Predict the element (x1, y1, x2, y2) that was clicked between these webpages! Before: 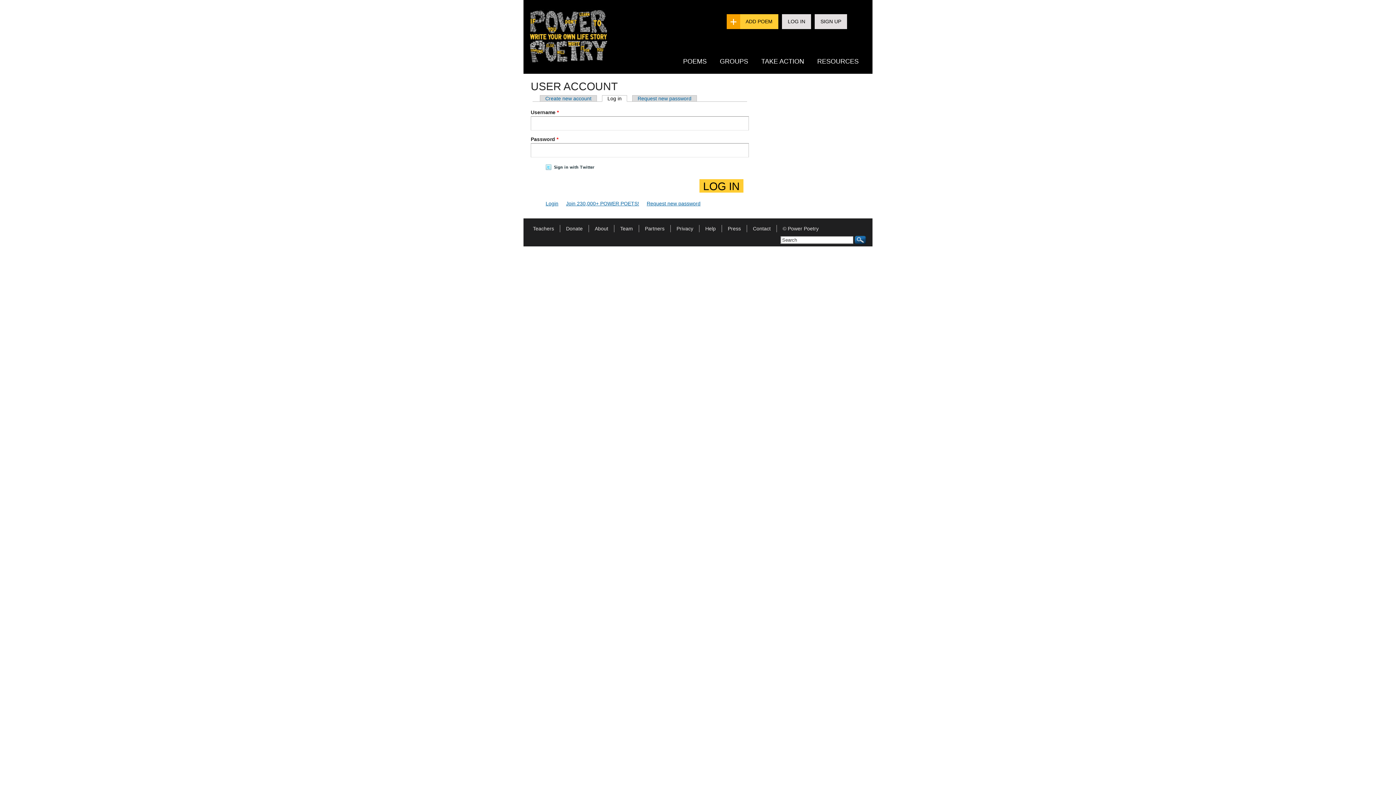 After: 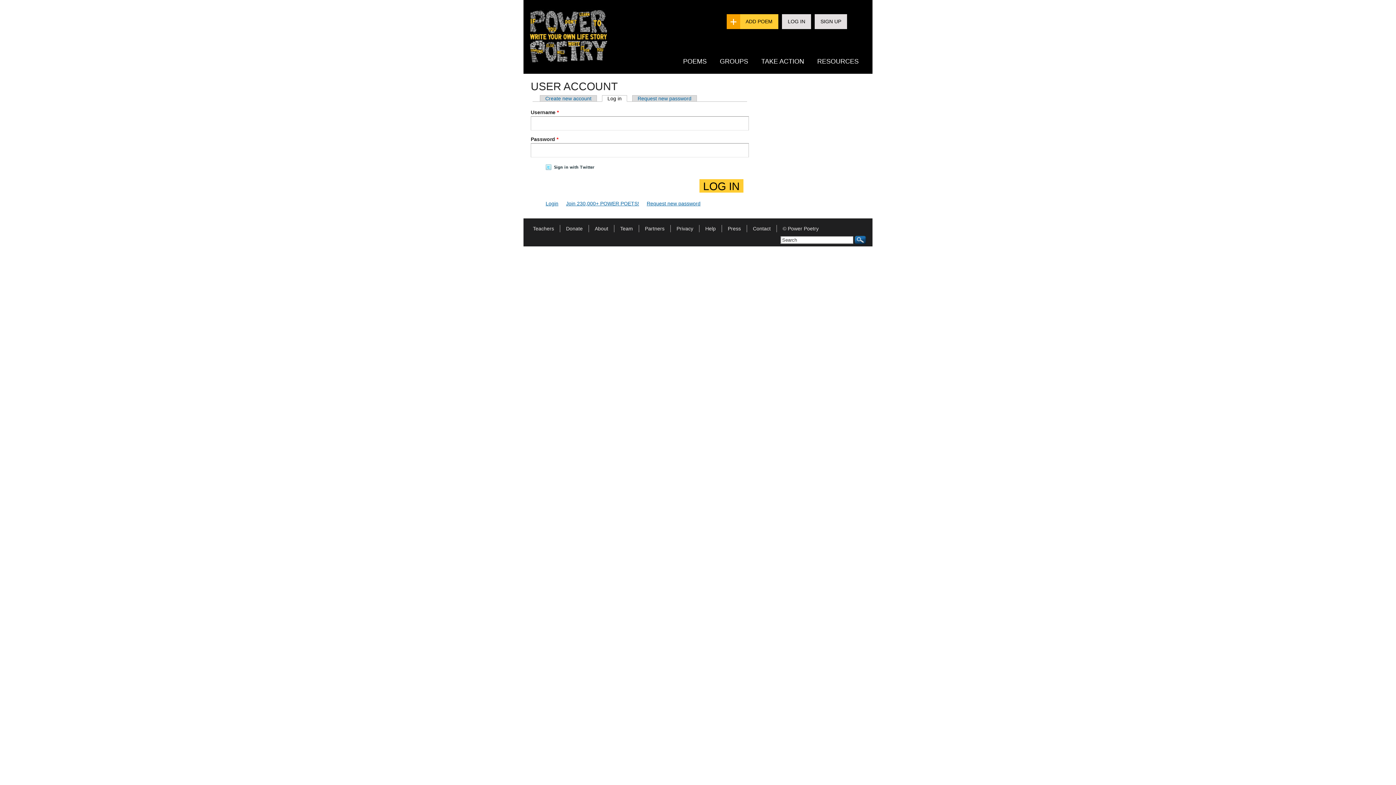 Action: label: Log in
(active tab) bbox: (602, 95, 627, 101)